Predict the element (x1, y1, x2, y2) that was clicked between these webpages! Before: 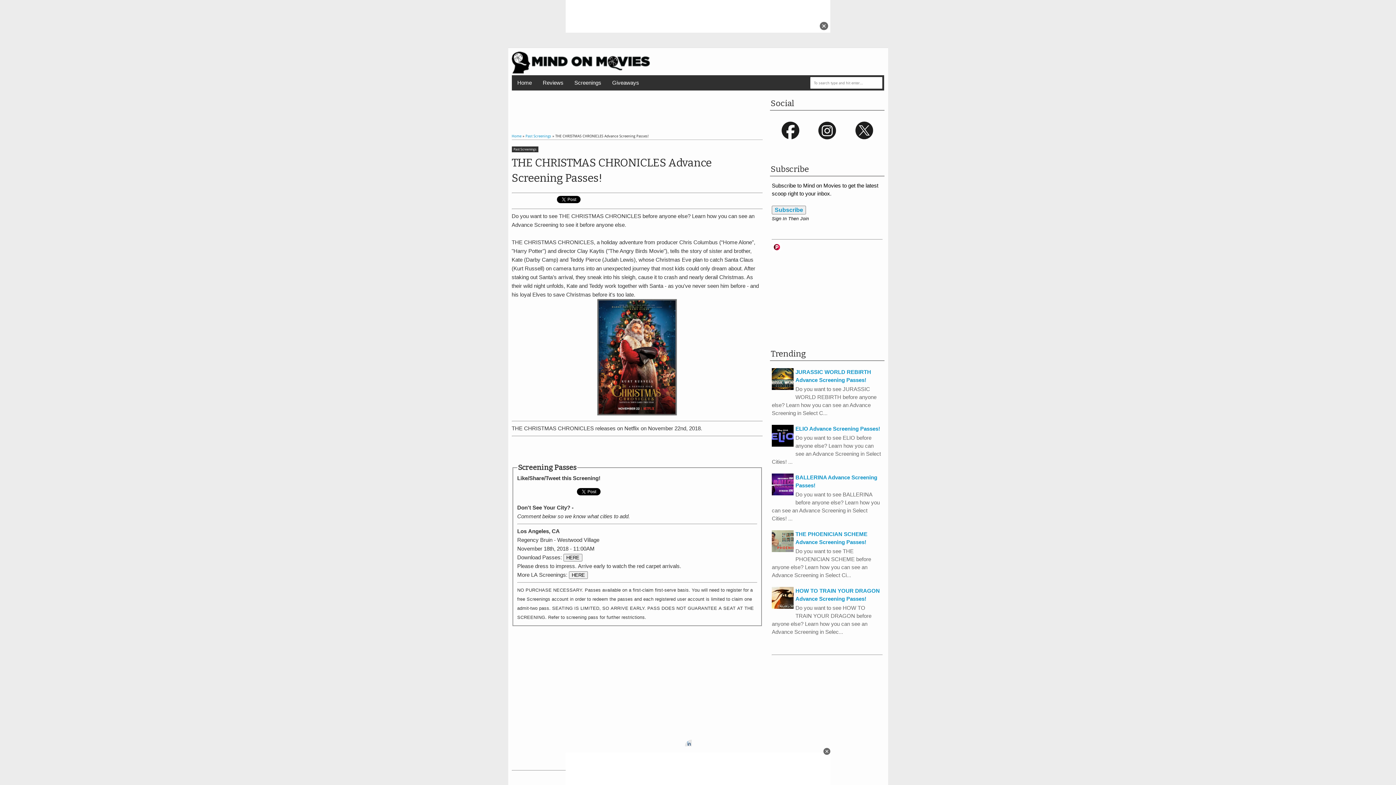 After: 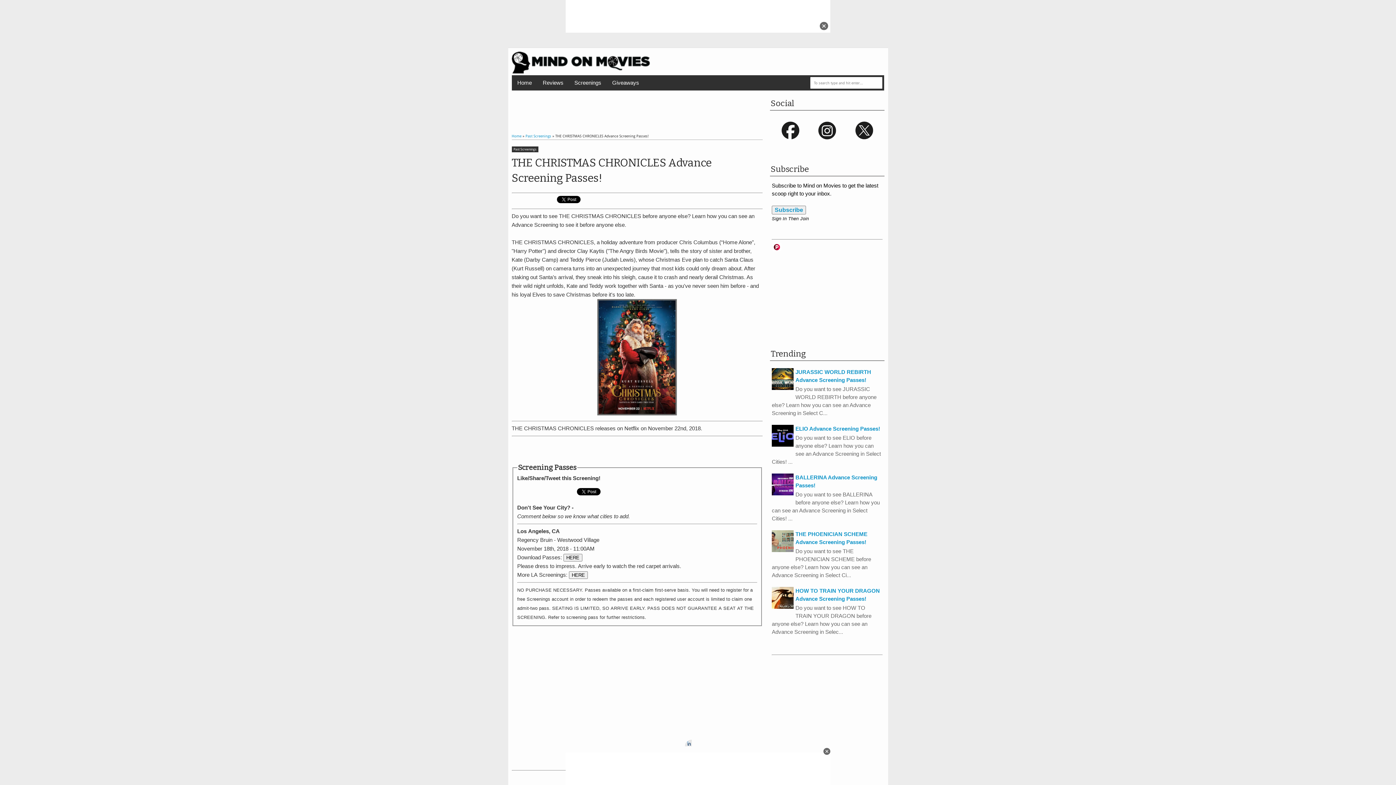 Action: bbox: (772, 604, 793, 610)